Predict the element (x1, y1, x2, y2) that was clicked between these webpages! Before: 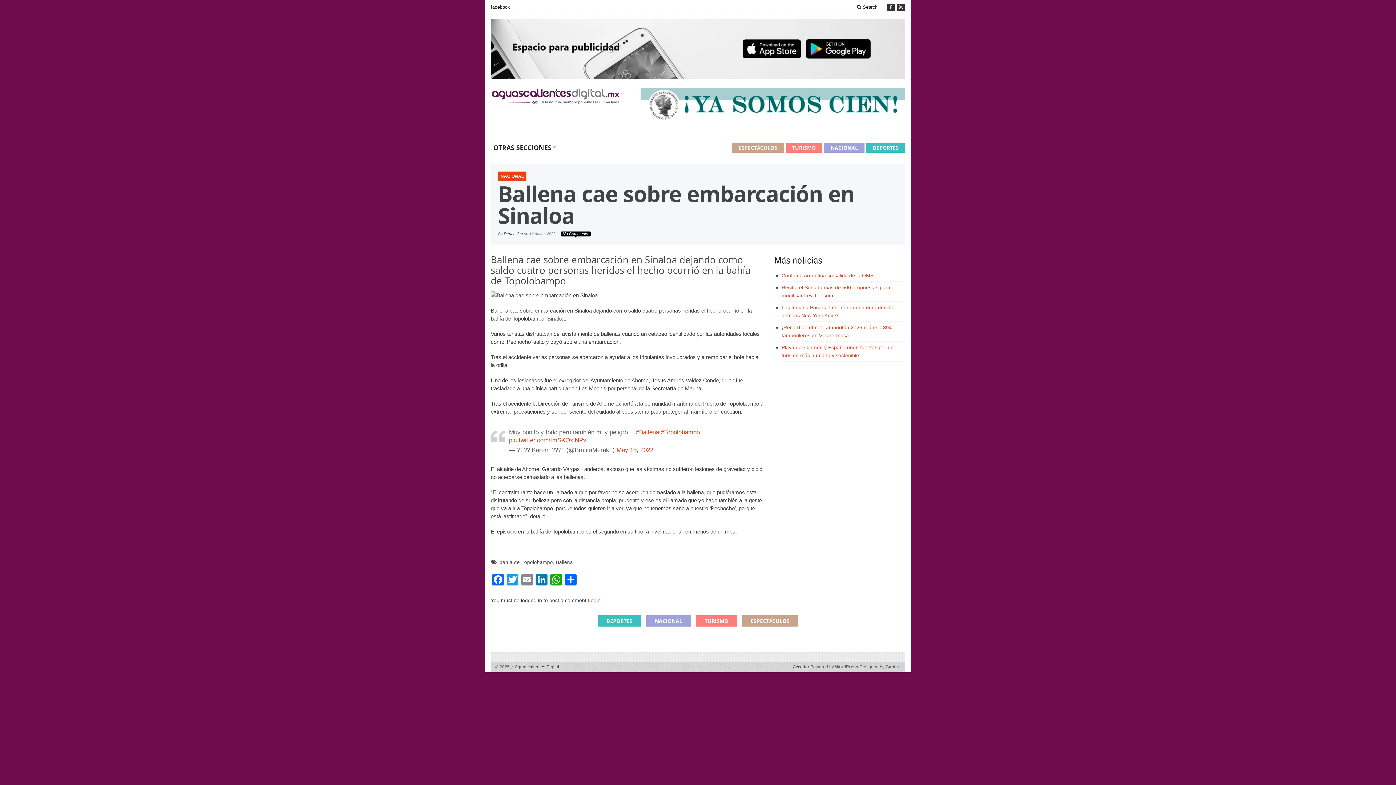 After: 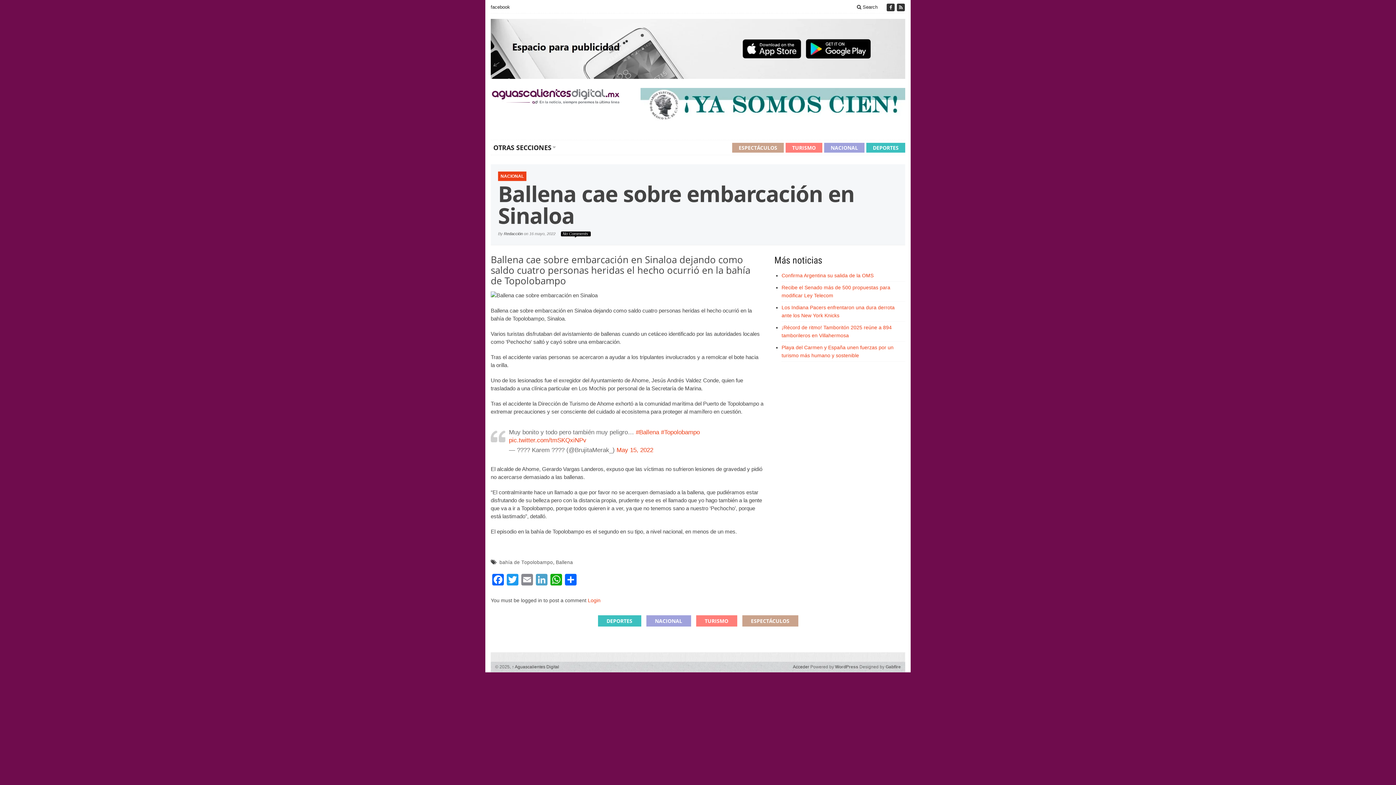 Action: bbox: (534, 574, 549, 587) label: LinkedIn